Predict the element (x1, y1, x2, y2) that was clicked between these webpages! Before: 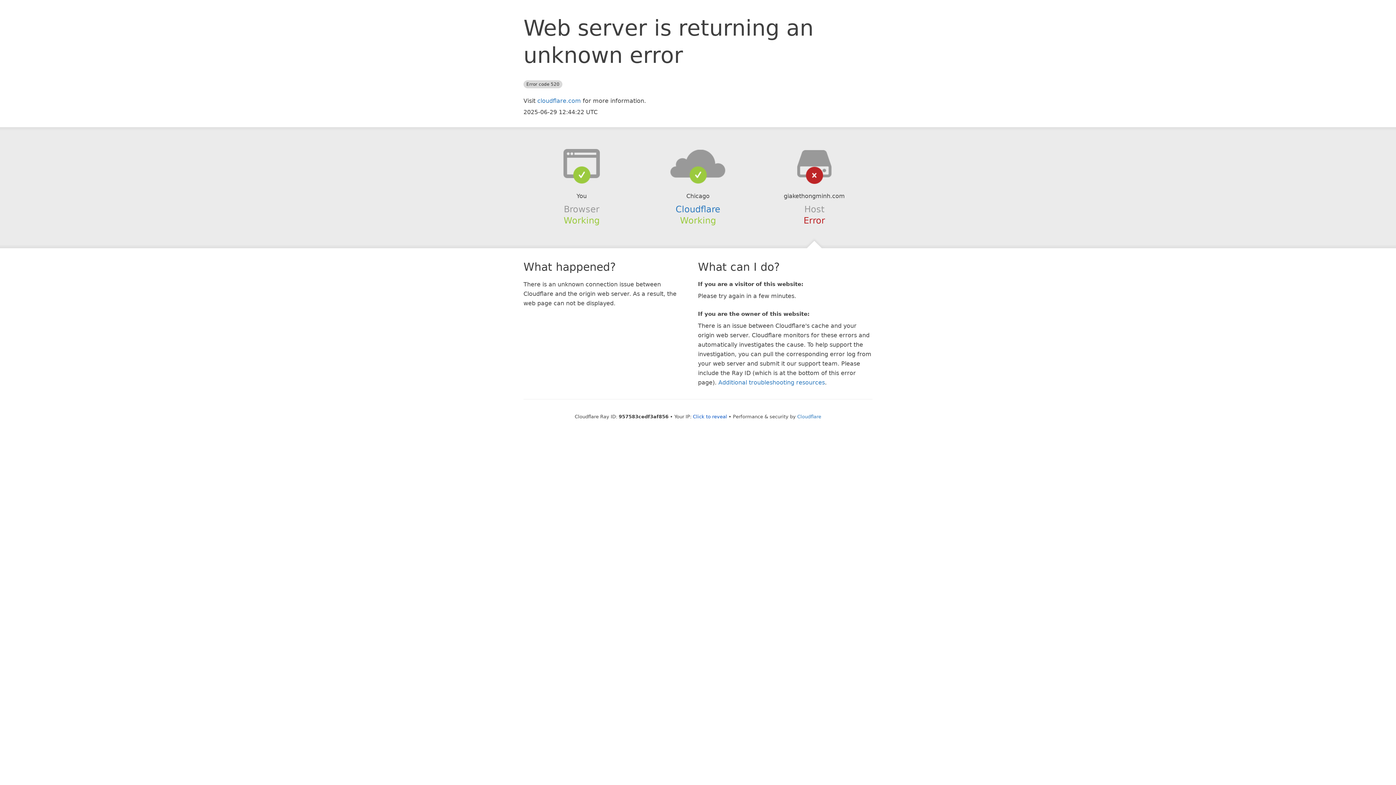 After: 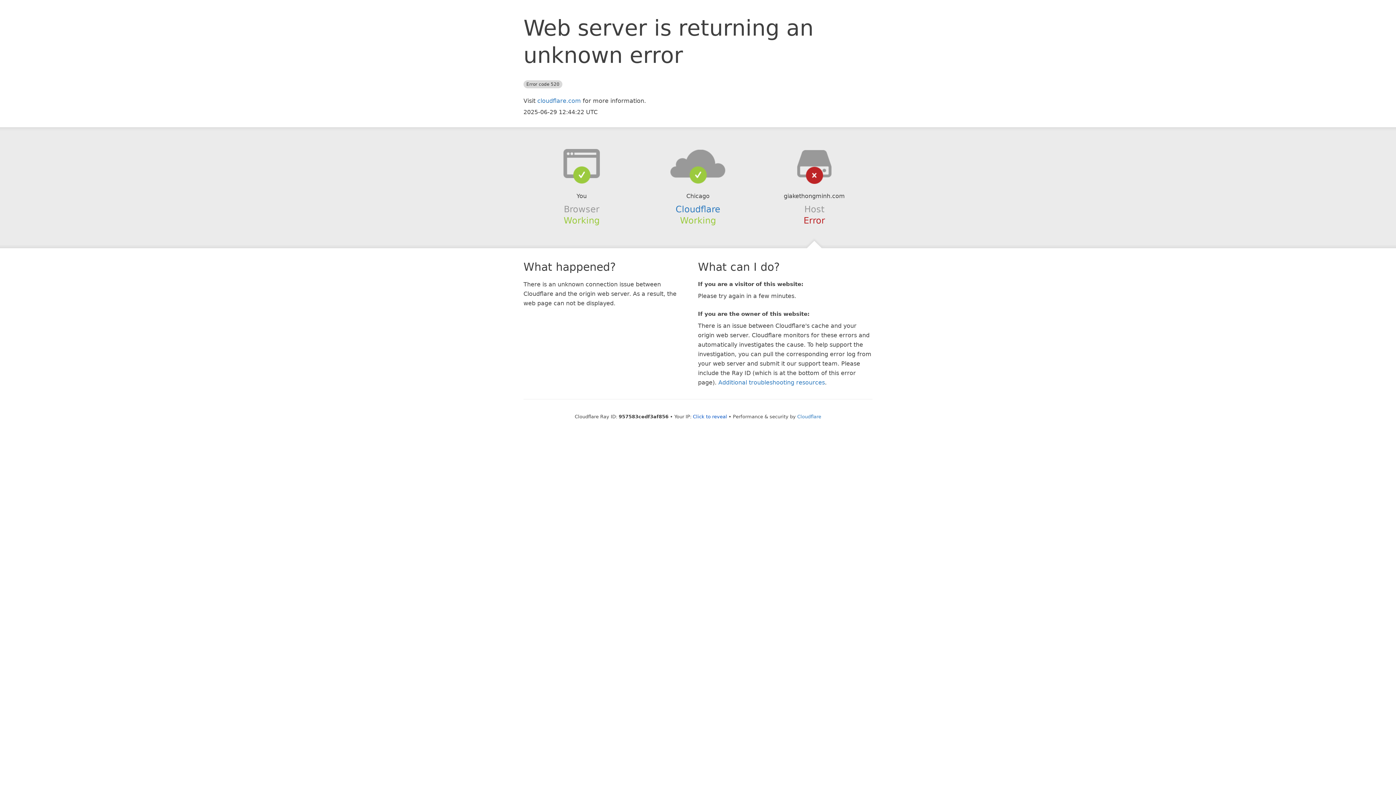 Action: bbox: (639, 148, 756, 178)